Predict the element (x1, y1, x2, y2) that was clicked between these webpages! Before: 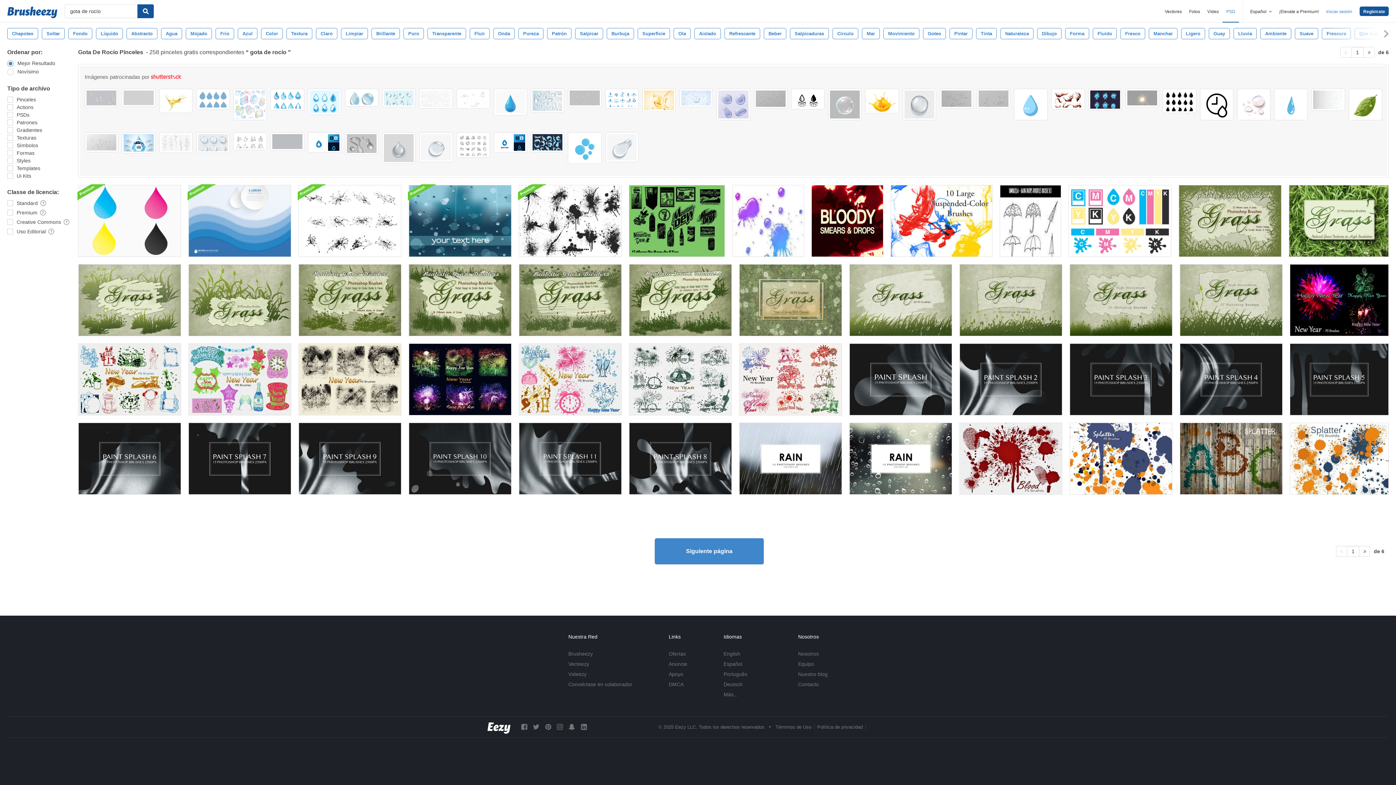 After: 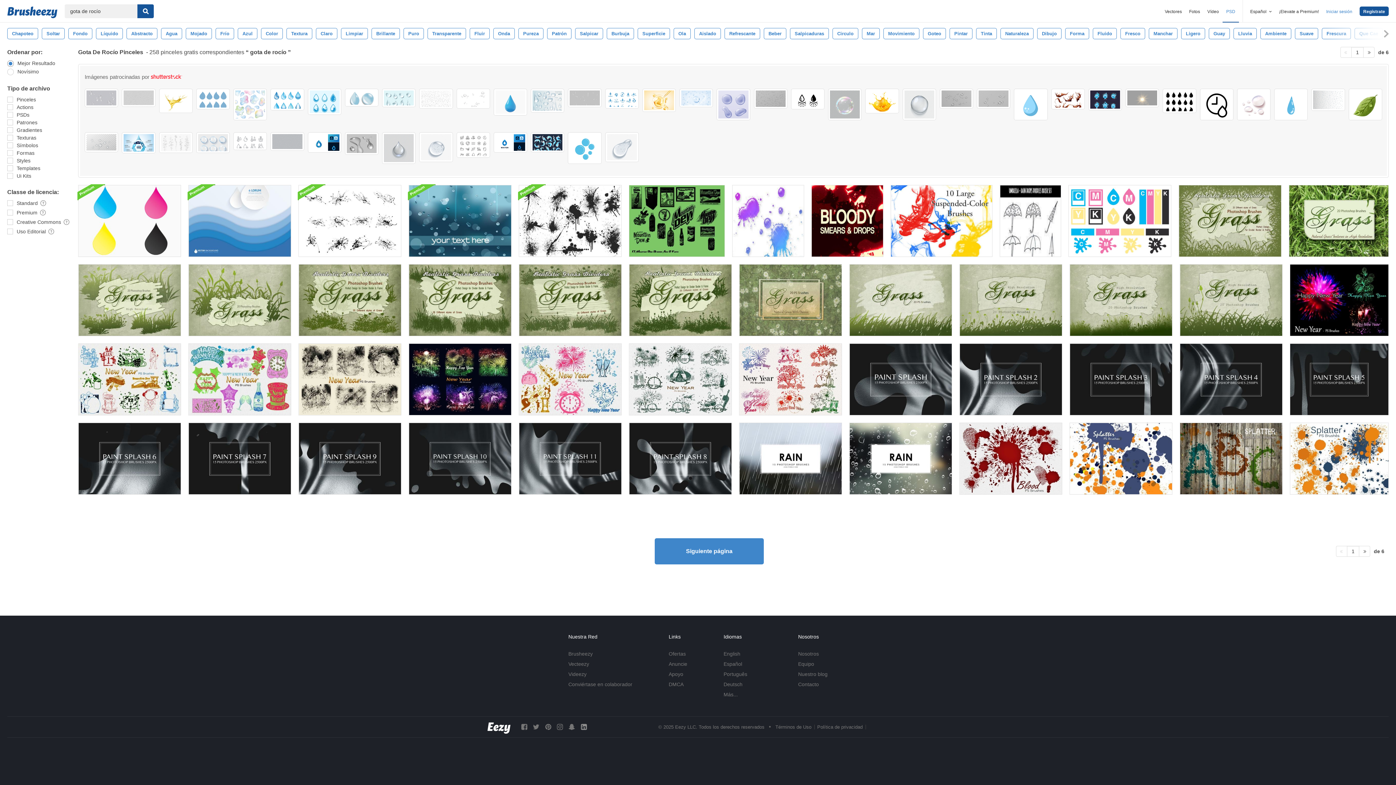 Action: bbox: (581, 723, 586, 730)